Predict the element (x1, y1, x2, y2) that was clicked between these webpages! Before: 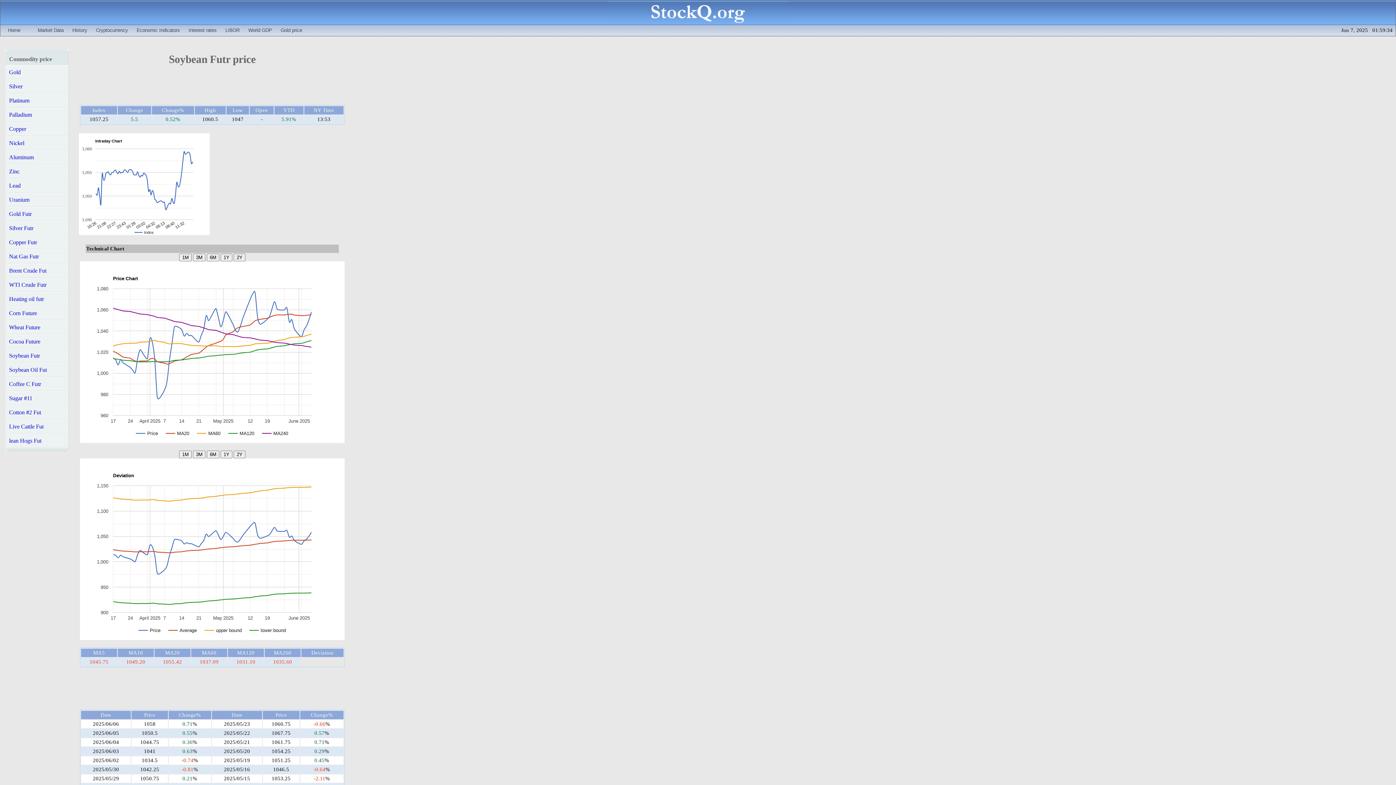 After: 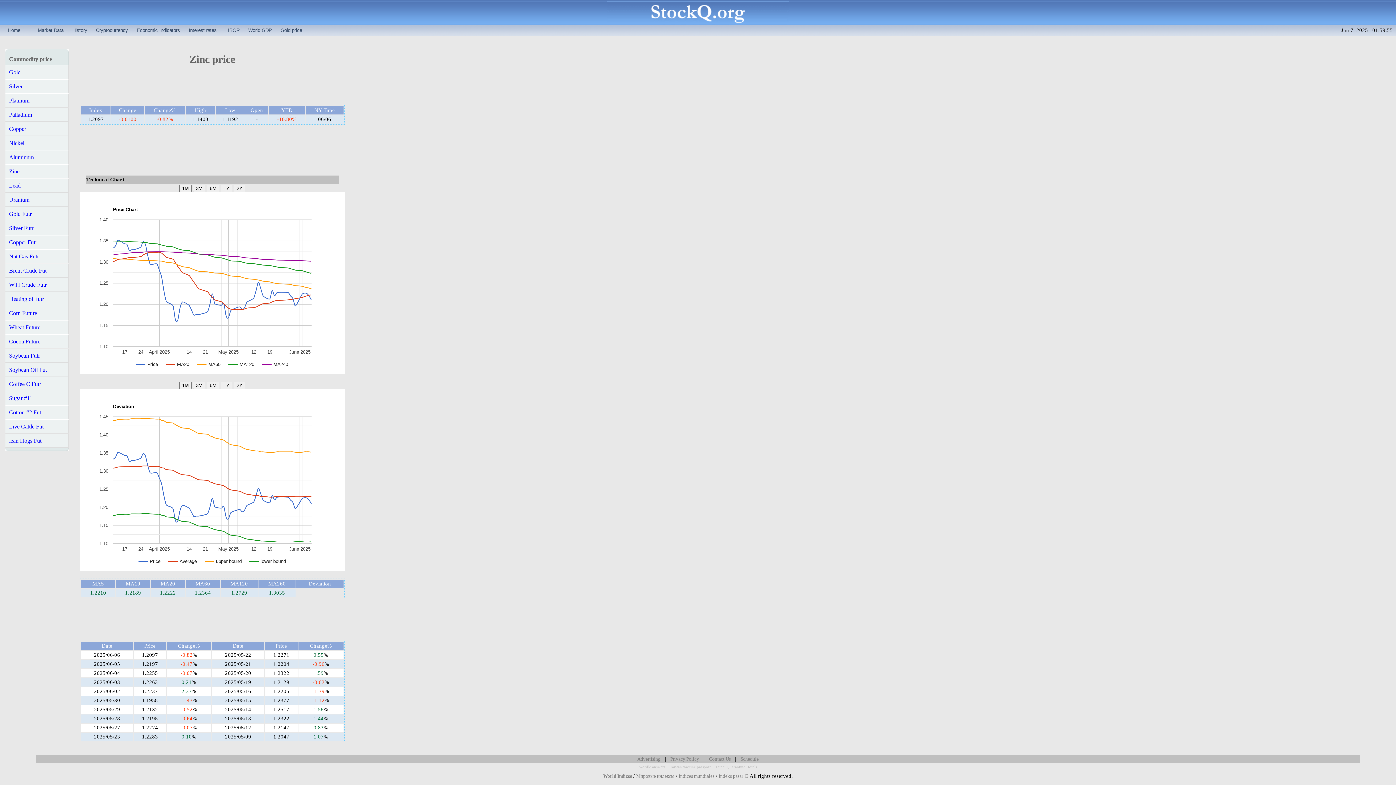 Action: label: Zinc bbox: (5, 164, 68, 178)